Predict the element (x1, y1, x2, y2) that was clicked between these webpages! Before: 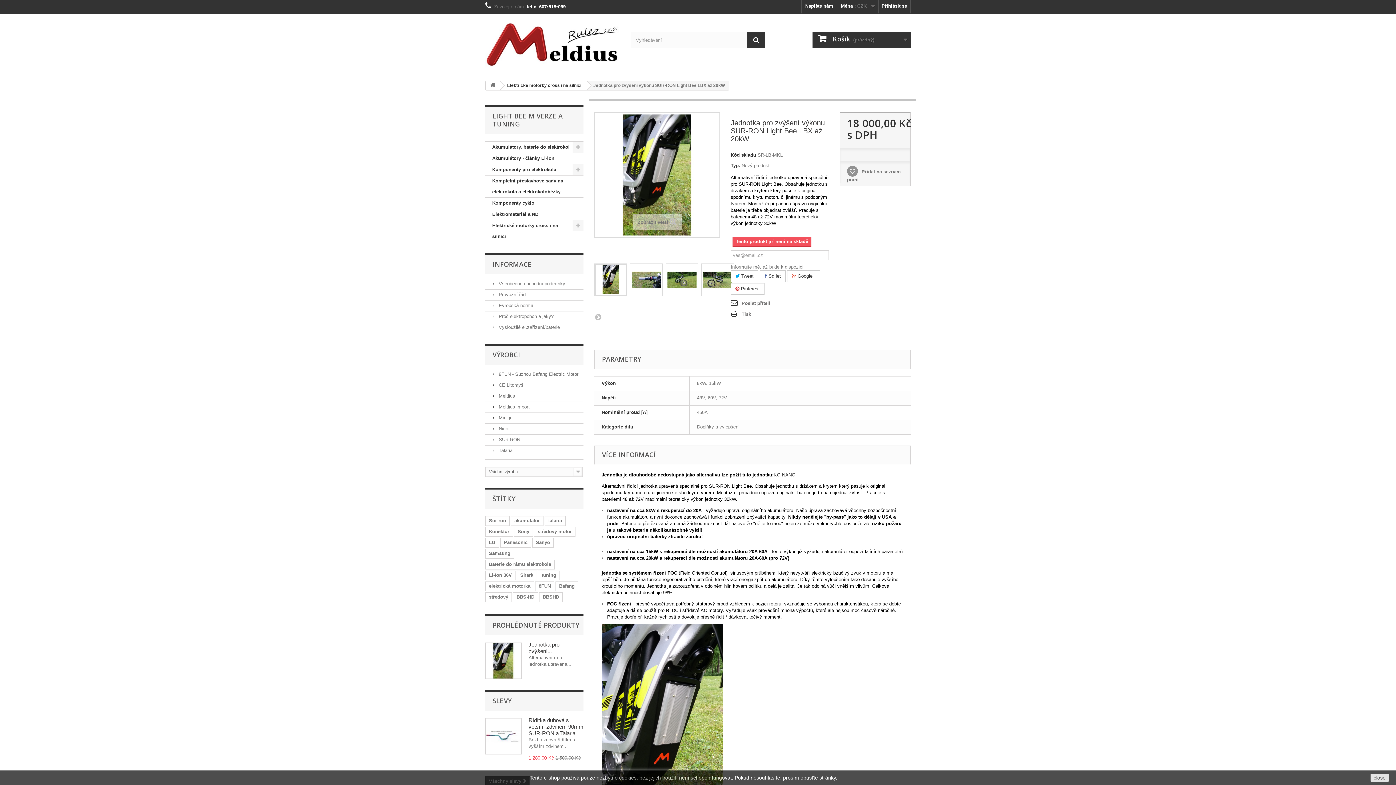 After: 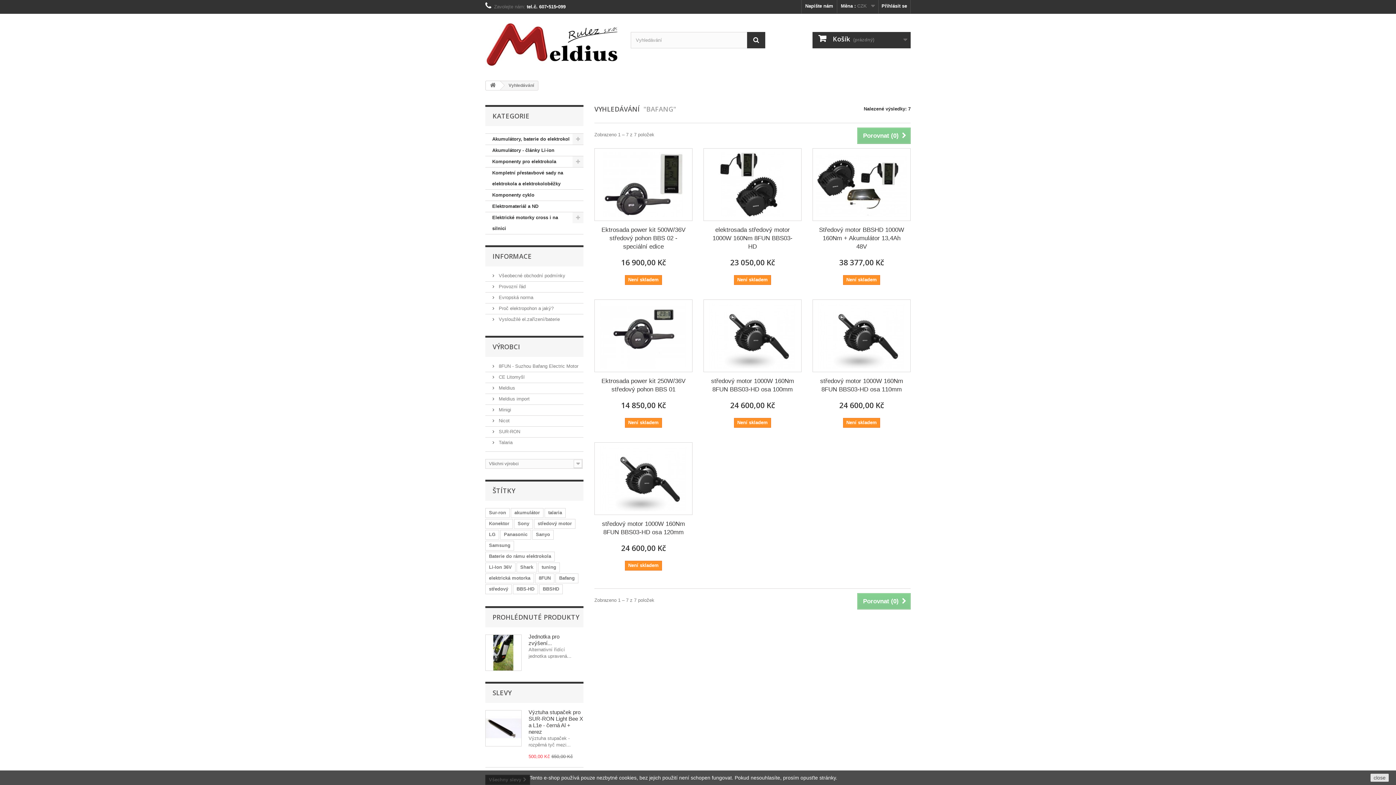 Action: label: Bafang bbox: (555, 581, 578, 591)